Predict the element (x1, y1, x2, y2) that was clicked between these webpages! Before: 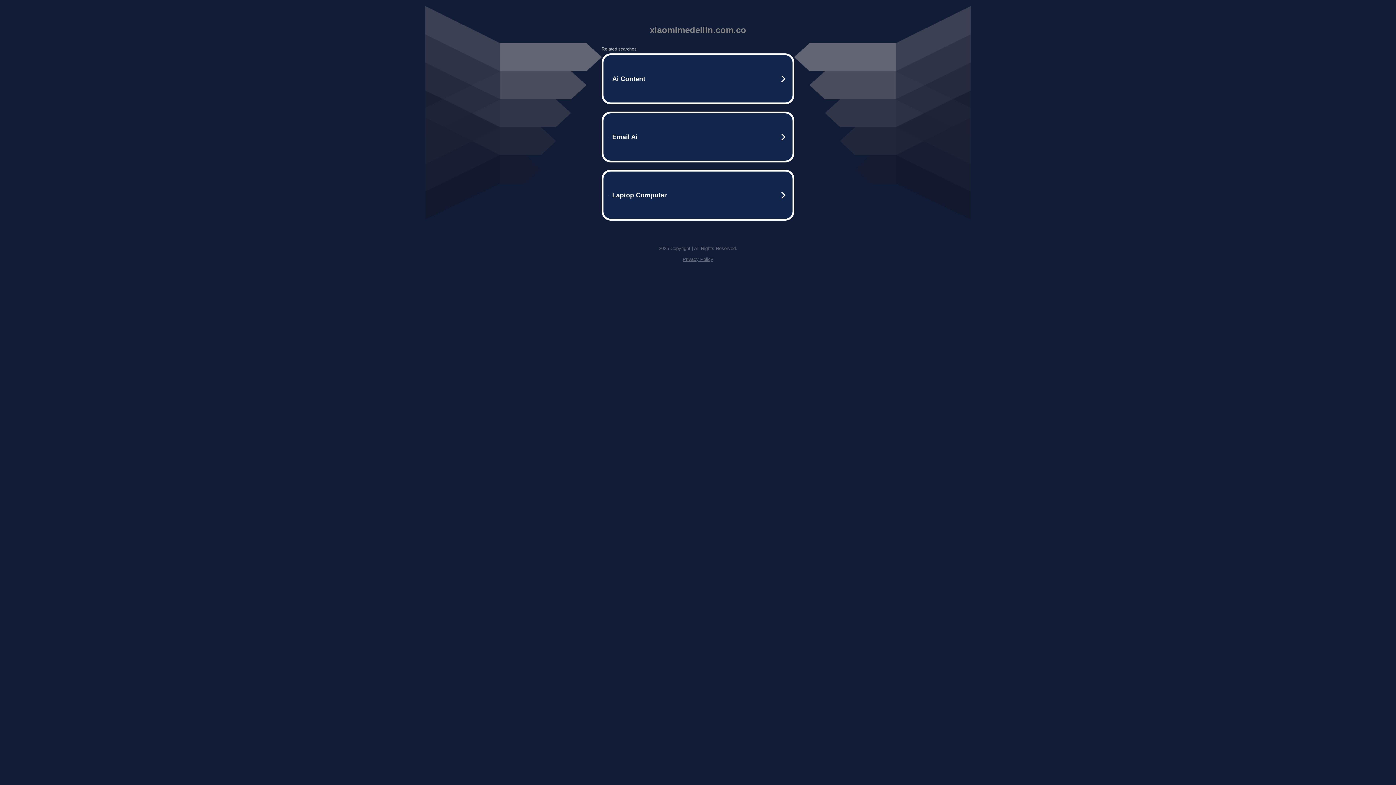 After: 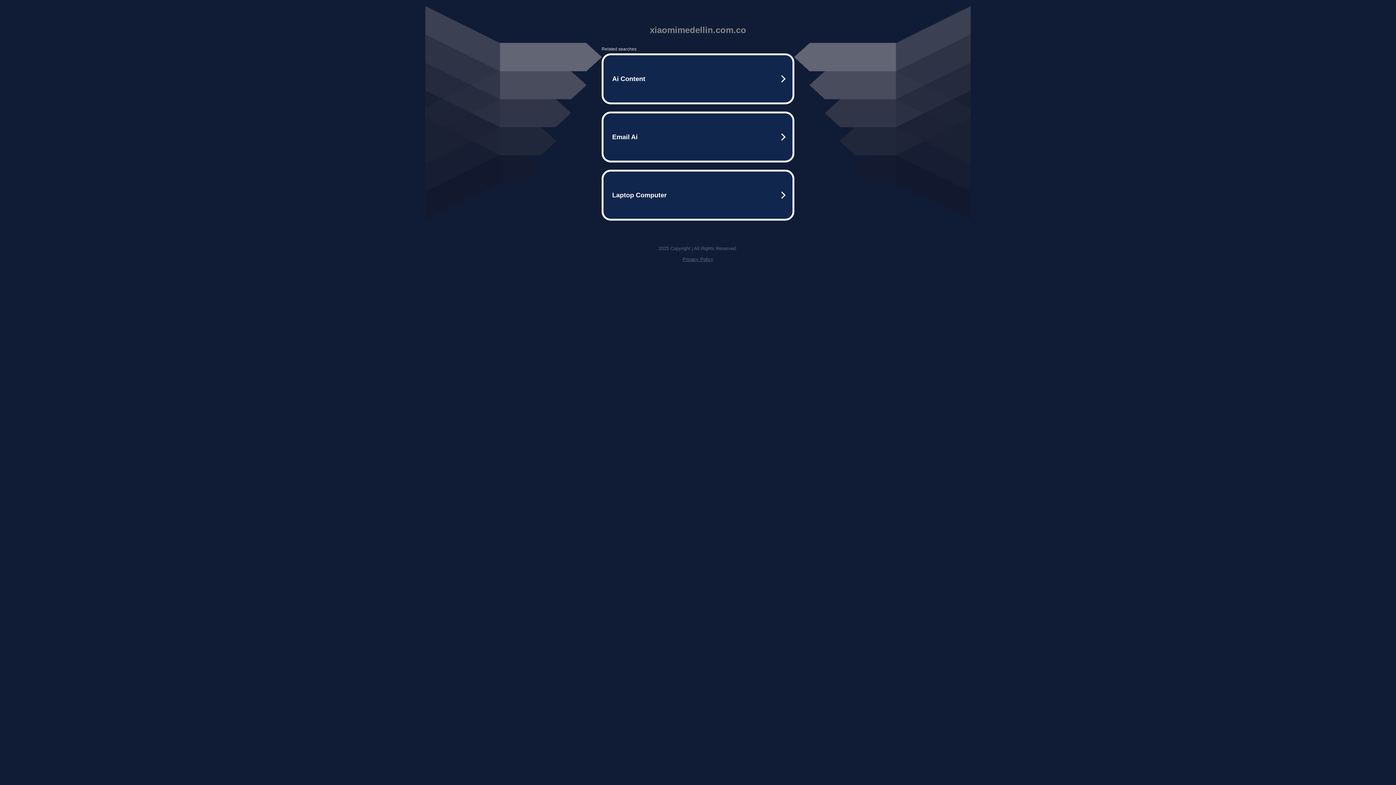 Action: bbox: (682, 256, 713, 262) label: Privacy Policy